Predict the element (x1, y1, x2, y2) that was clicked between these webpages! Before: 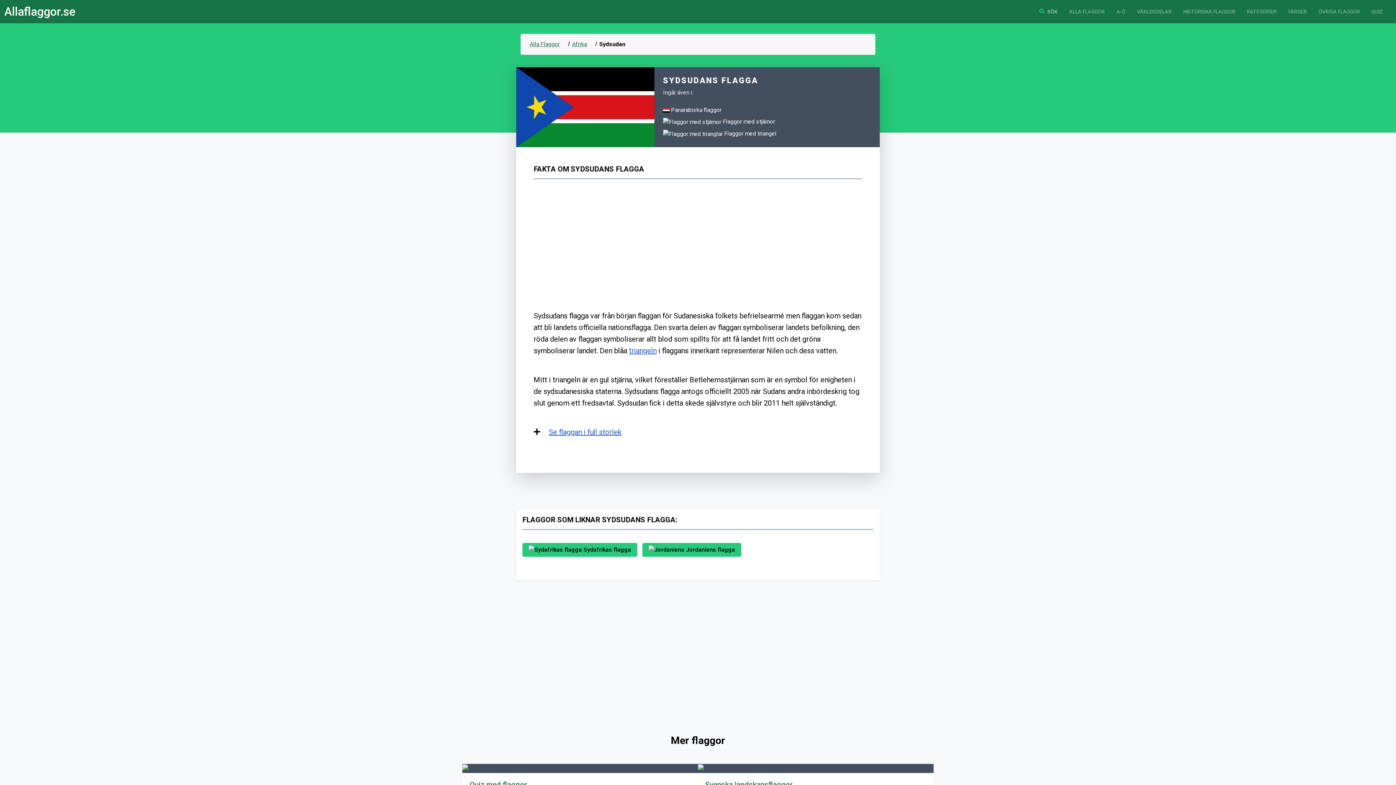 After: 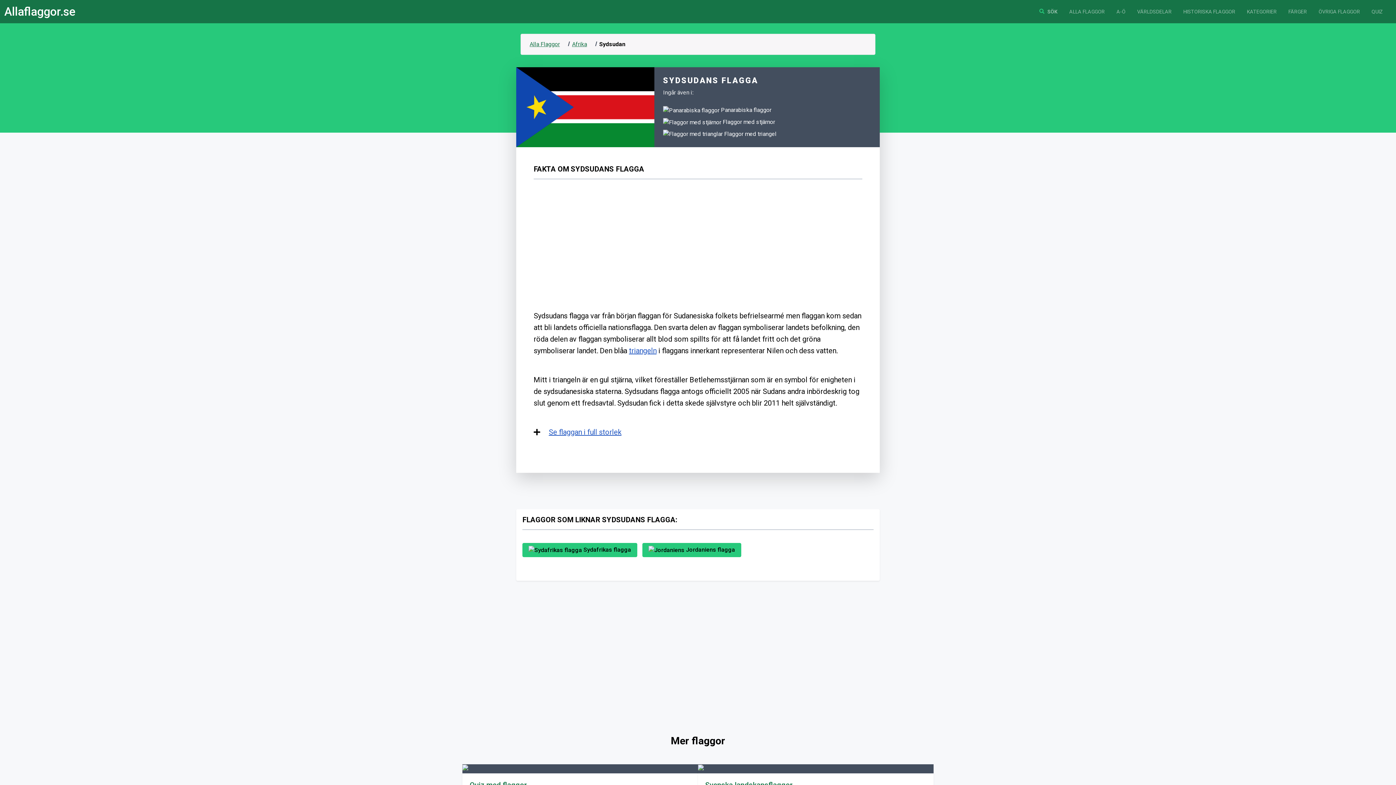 Action: label: Sydsudan bbox: (599, 40, 625, 47)